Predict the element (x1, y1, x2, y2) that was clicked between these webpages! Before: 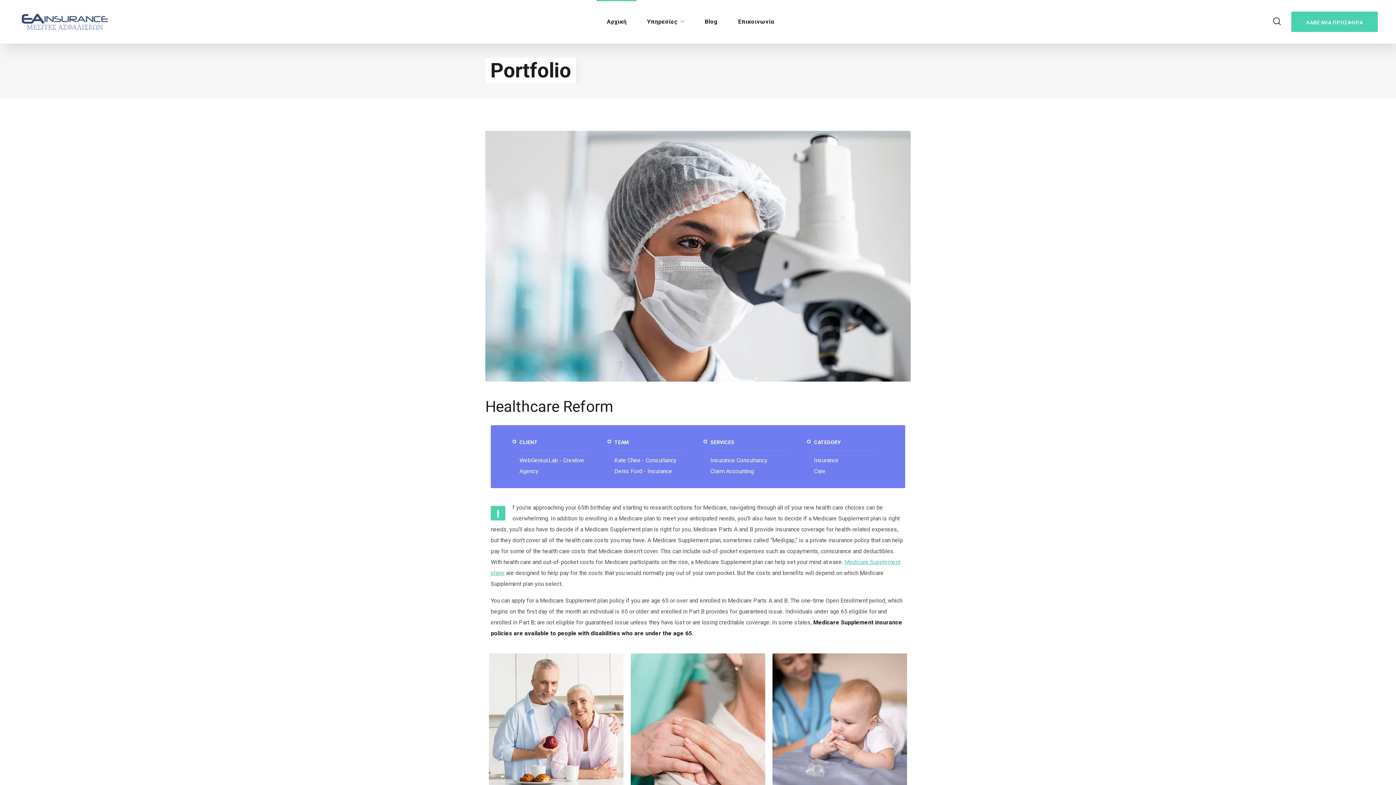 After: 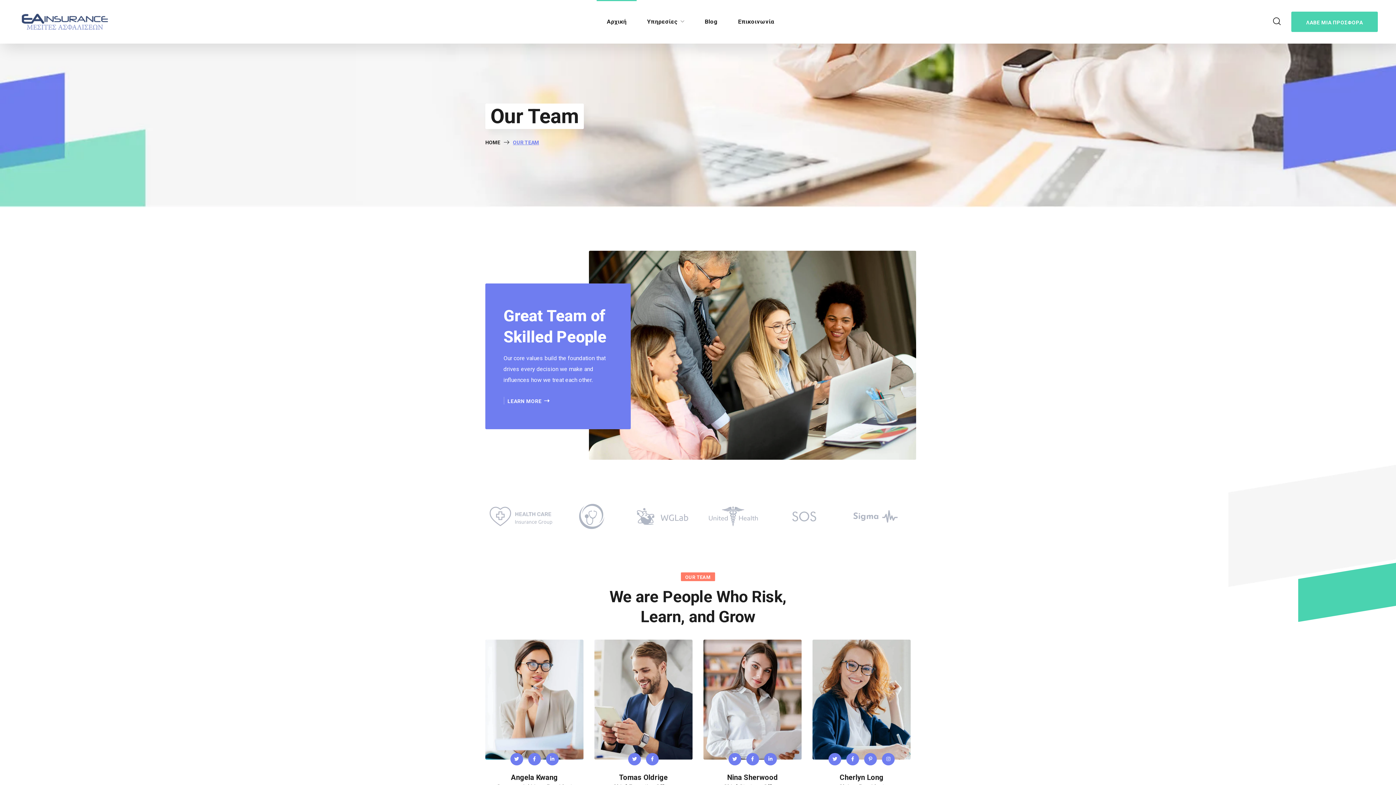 Action: bbox: (607, 439, 692, 477)